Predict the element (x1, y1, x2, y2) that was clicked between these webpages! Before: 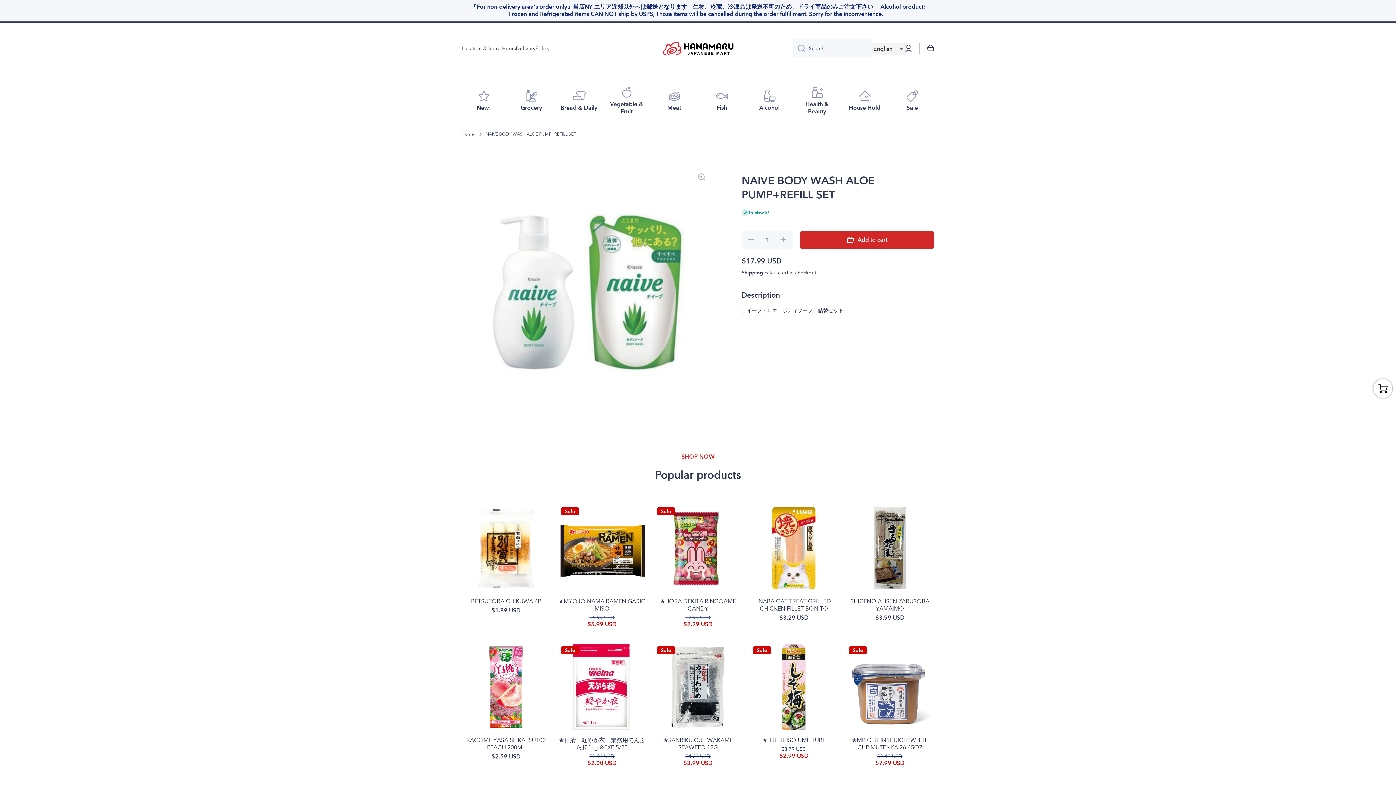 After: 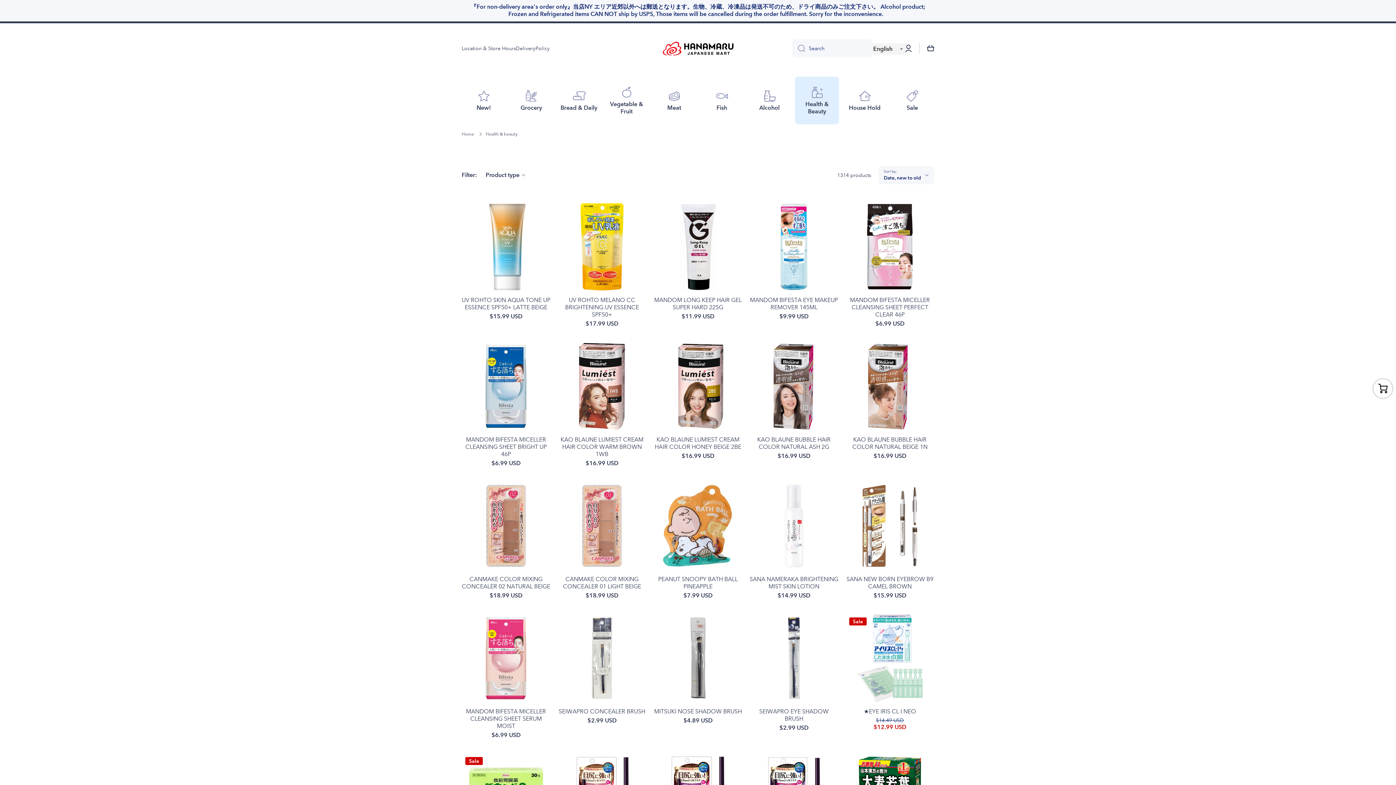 Action: bbox: (795, 76, 839, 124) label: Health & Beauty